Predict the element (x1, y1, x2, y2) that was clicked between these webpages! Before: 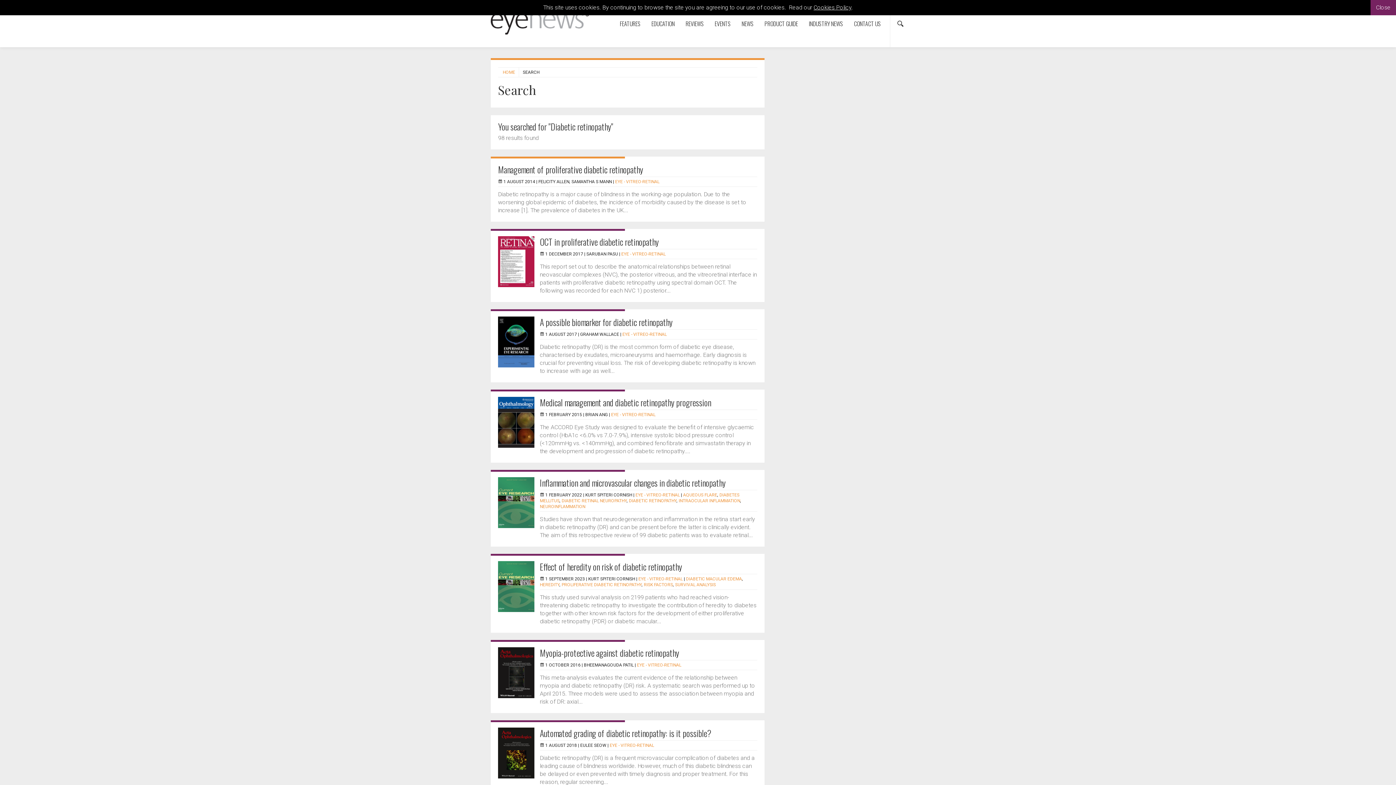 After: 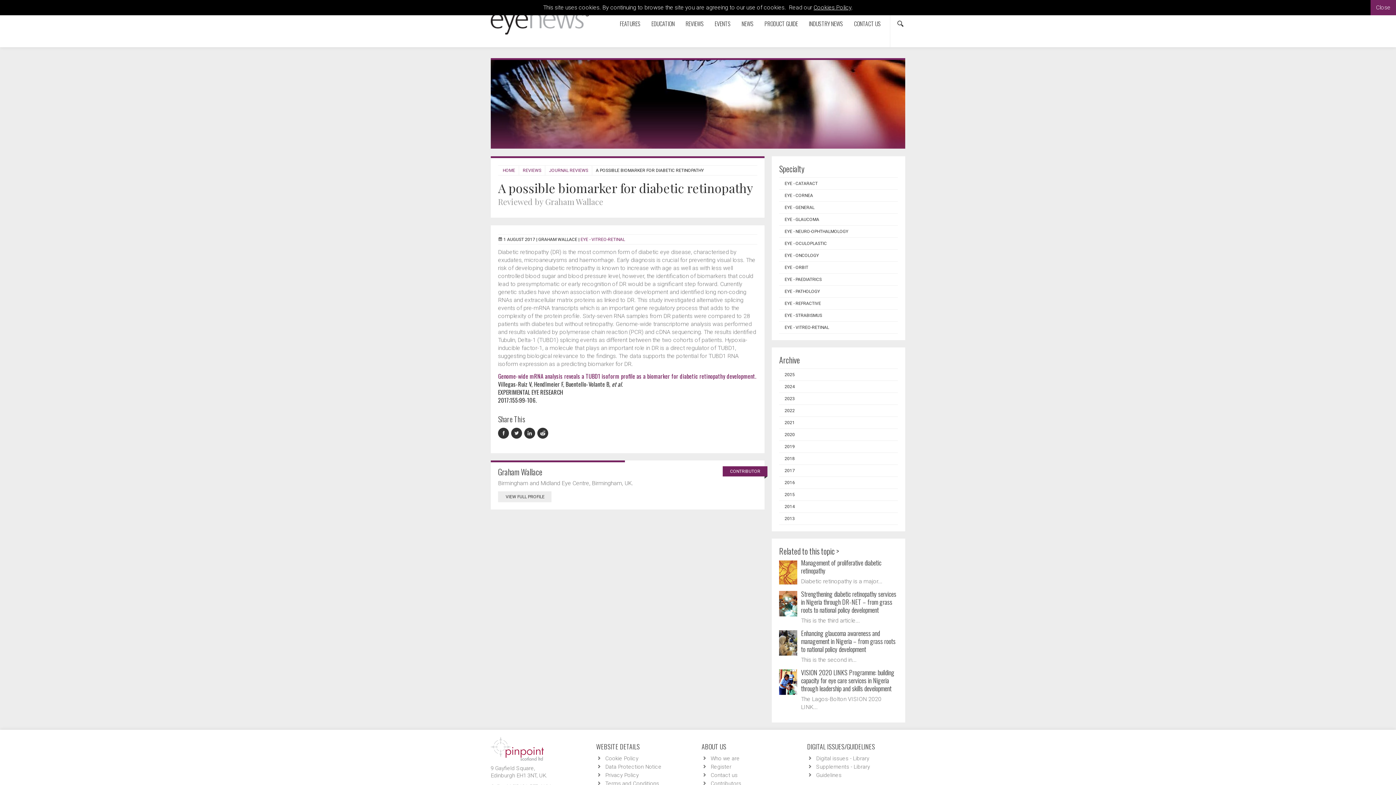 Action: bbox: (540, 315, 672, 328) label: A possible biomarker for diabetic retinopathy